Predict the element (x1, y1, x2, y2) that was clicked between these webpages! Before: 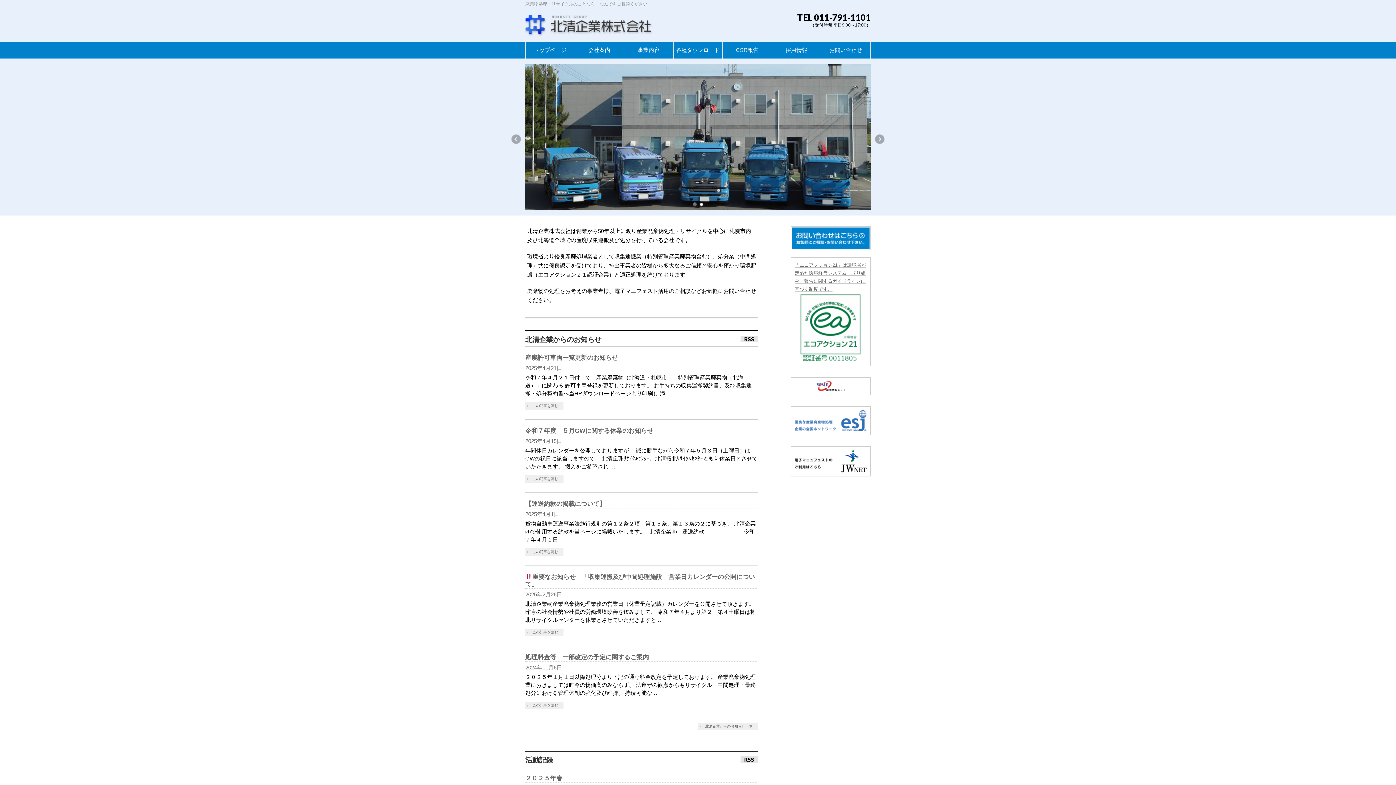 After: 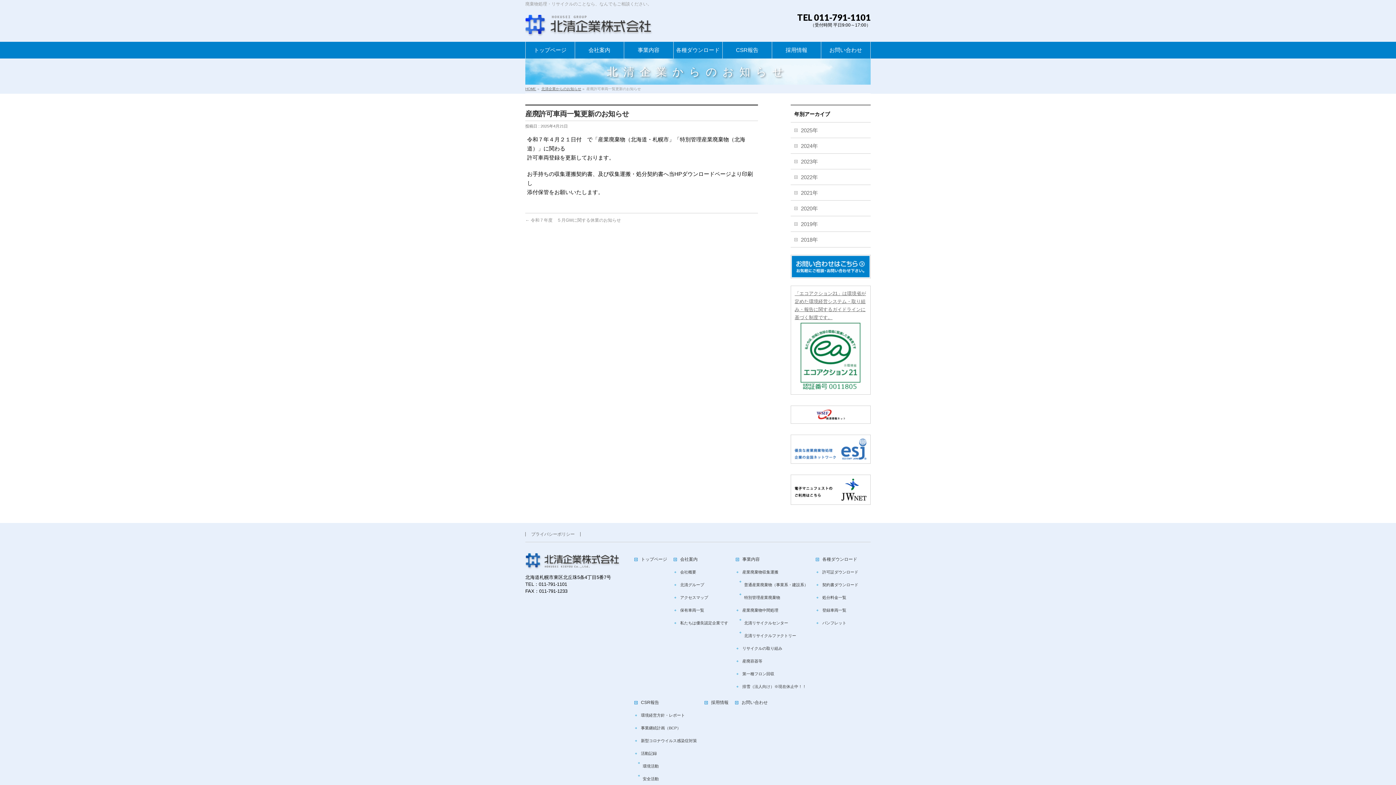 Action: label: 産廃許可車両一覧更新のお知らせ bbox: (525, 354, 618, 361)